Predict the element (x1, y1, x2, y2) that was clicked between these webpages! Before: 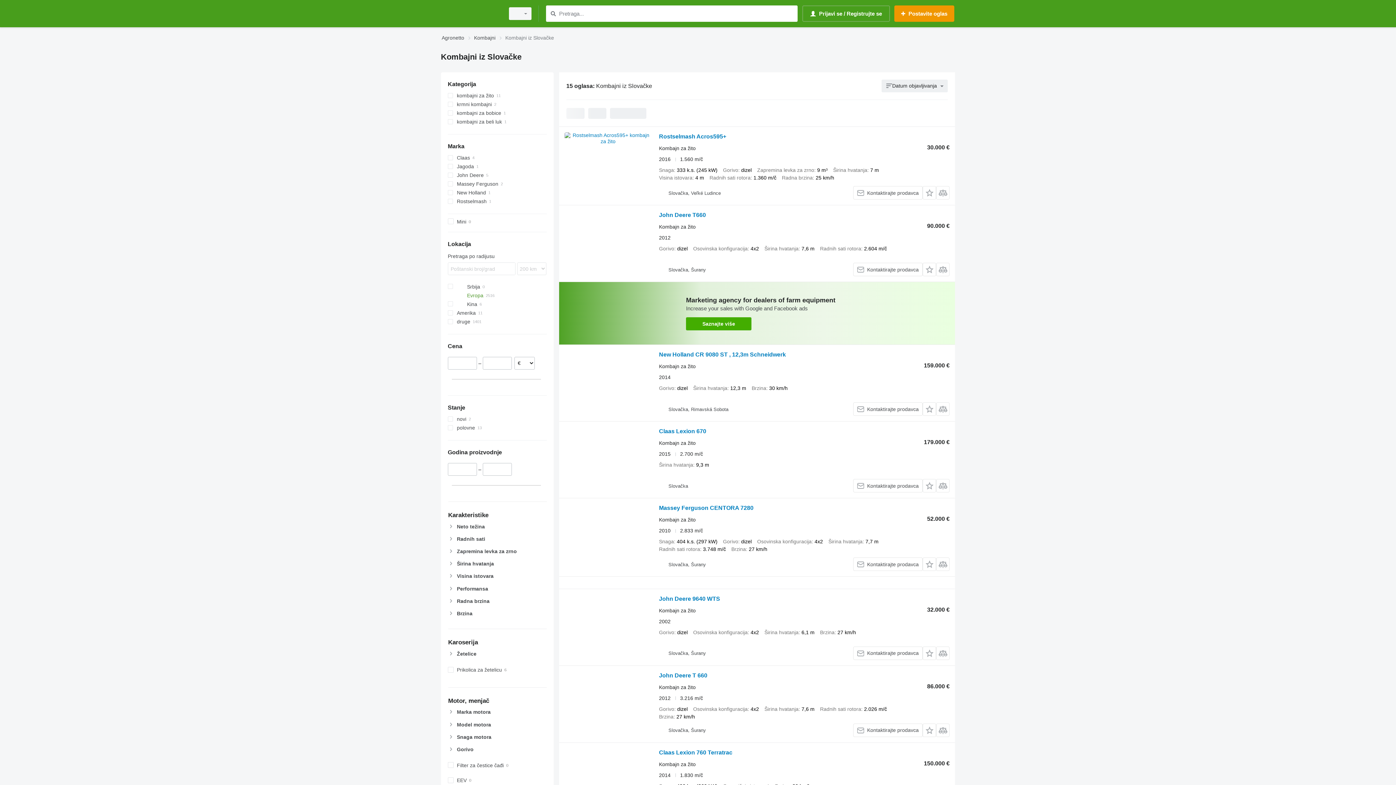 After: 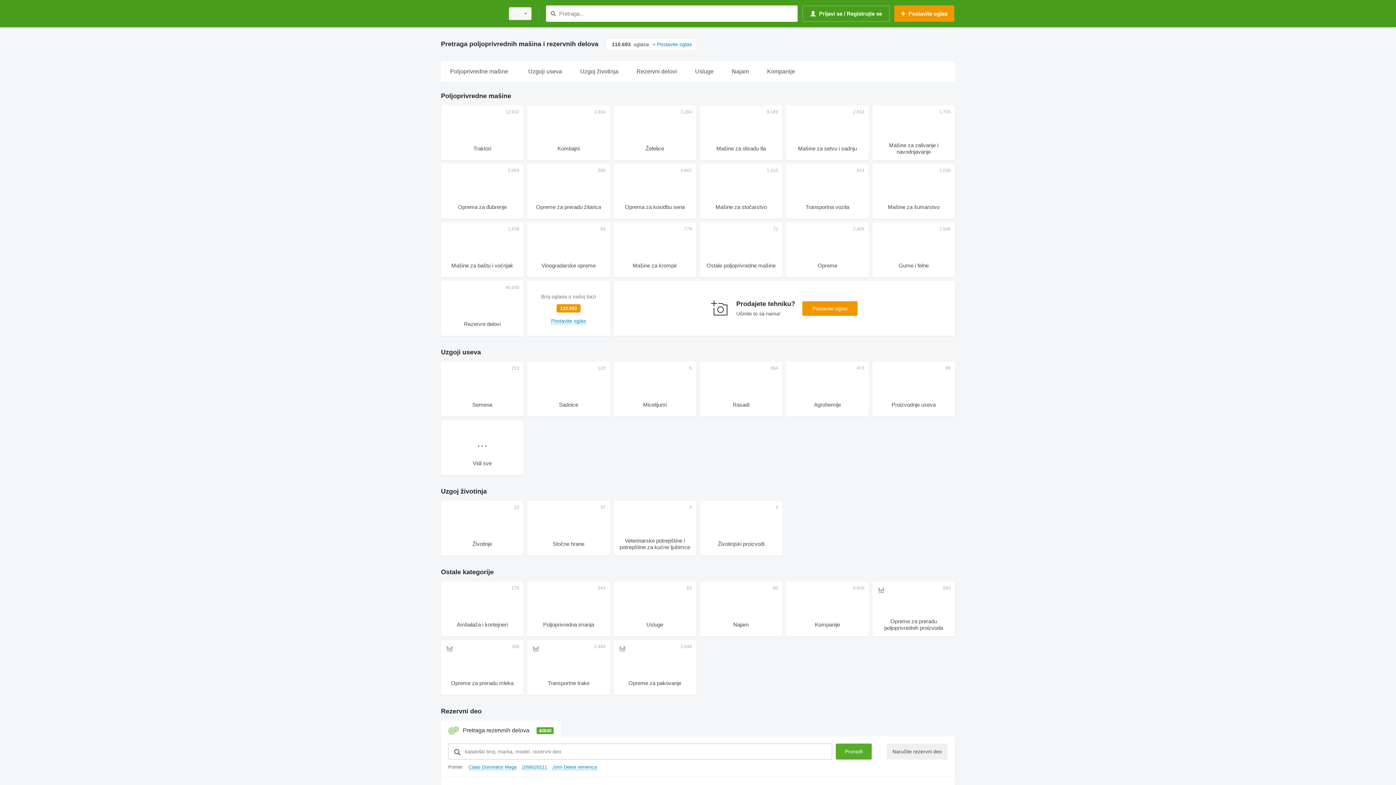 Action: bbox: (441, 1, 500, 25)